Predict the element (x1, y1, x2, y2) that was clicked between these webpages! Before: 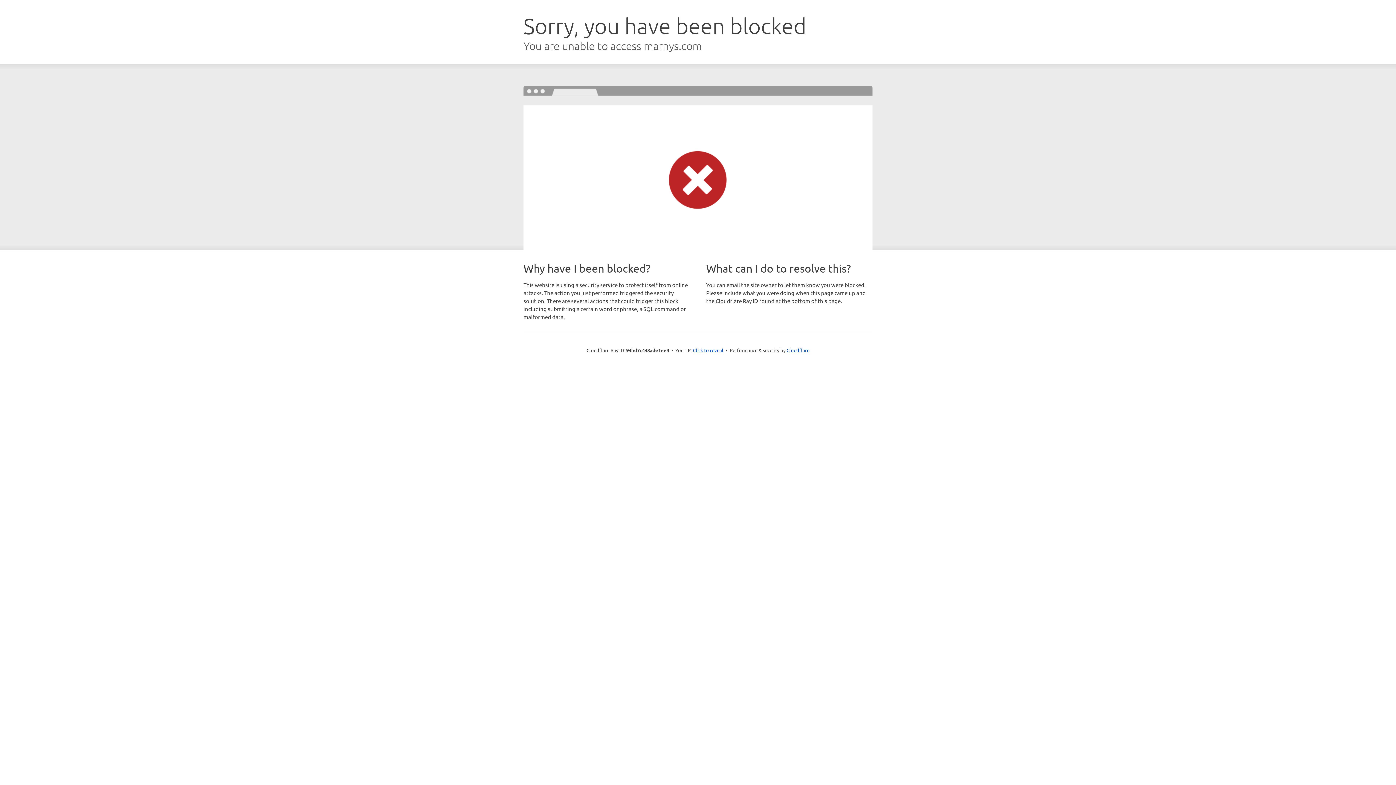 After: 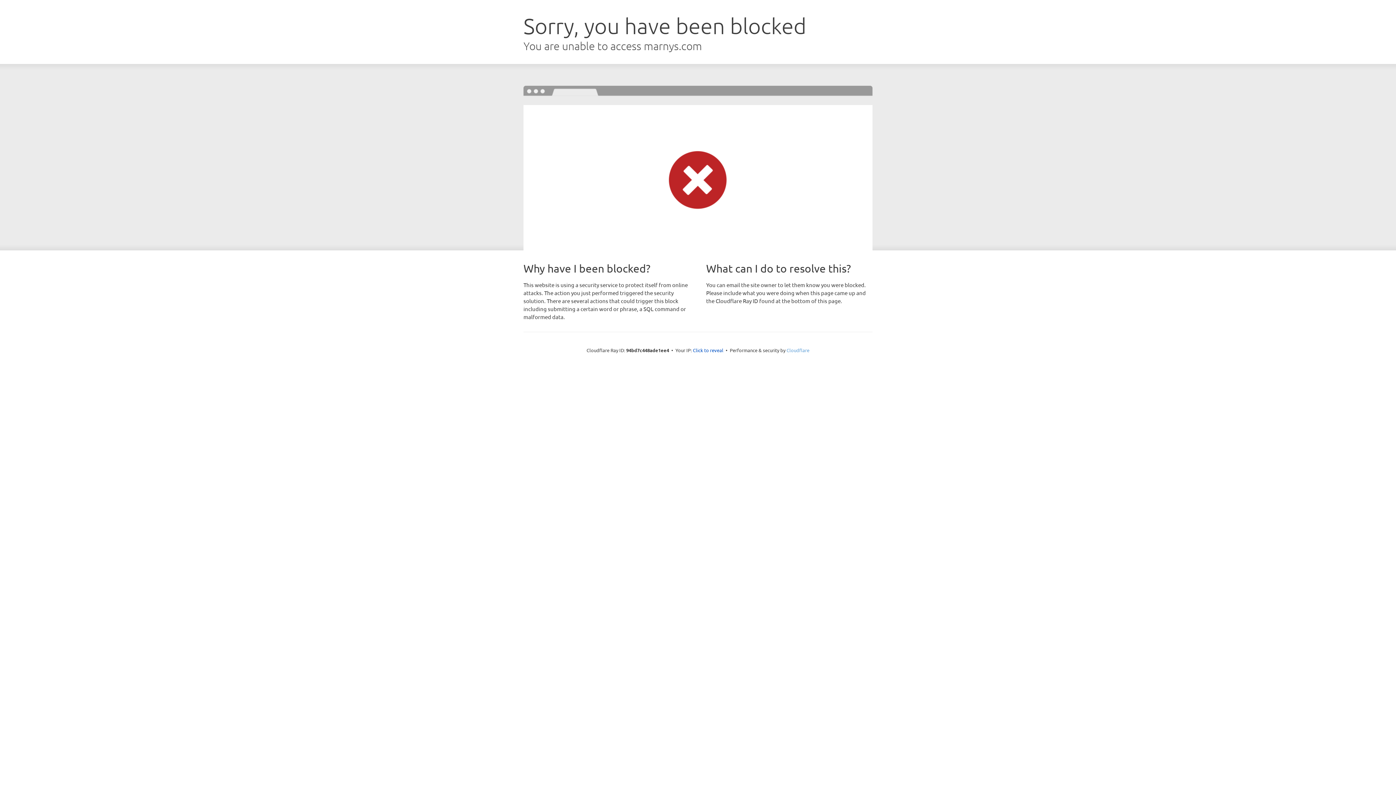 Action: label: Cloudflare bbox: (786, 347, 809, 353)